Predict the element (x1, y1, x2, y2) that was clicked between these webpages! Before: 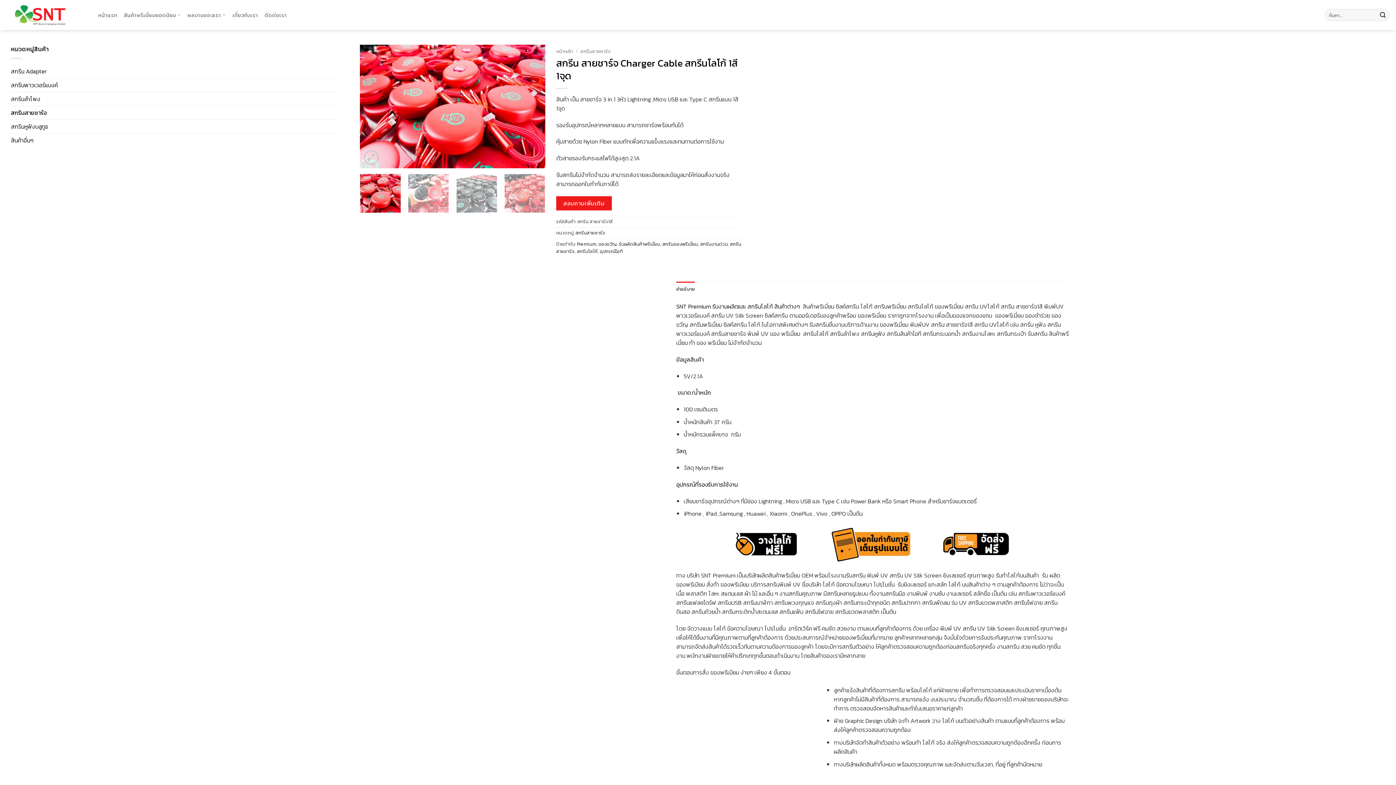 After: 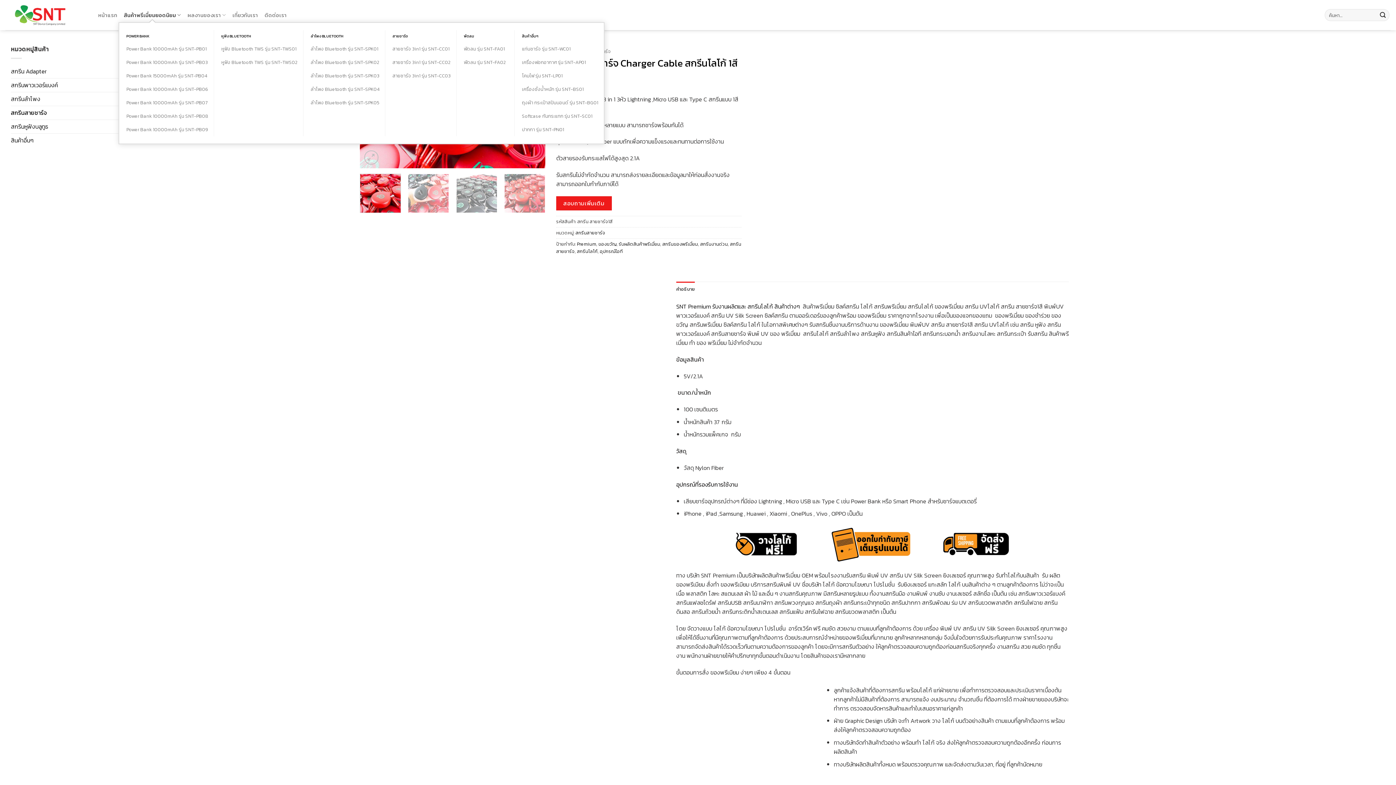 Action: label: สินค้าพรีเมี่ยมยอดนิยม bbox: (123, 8, 181, 22)